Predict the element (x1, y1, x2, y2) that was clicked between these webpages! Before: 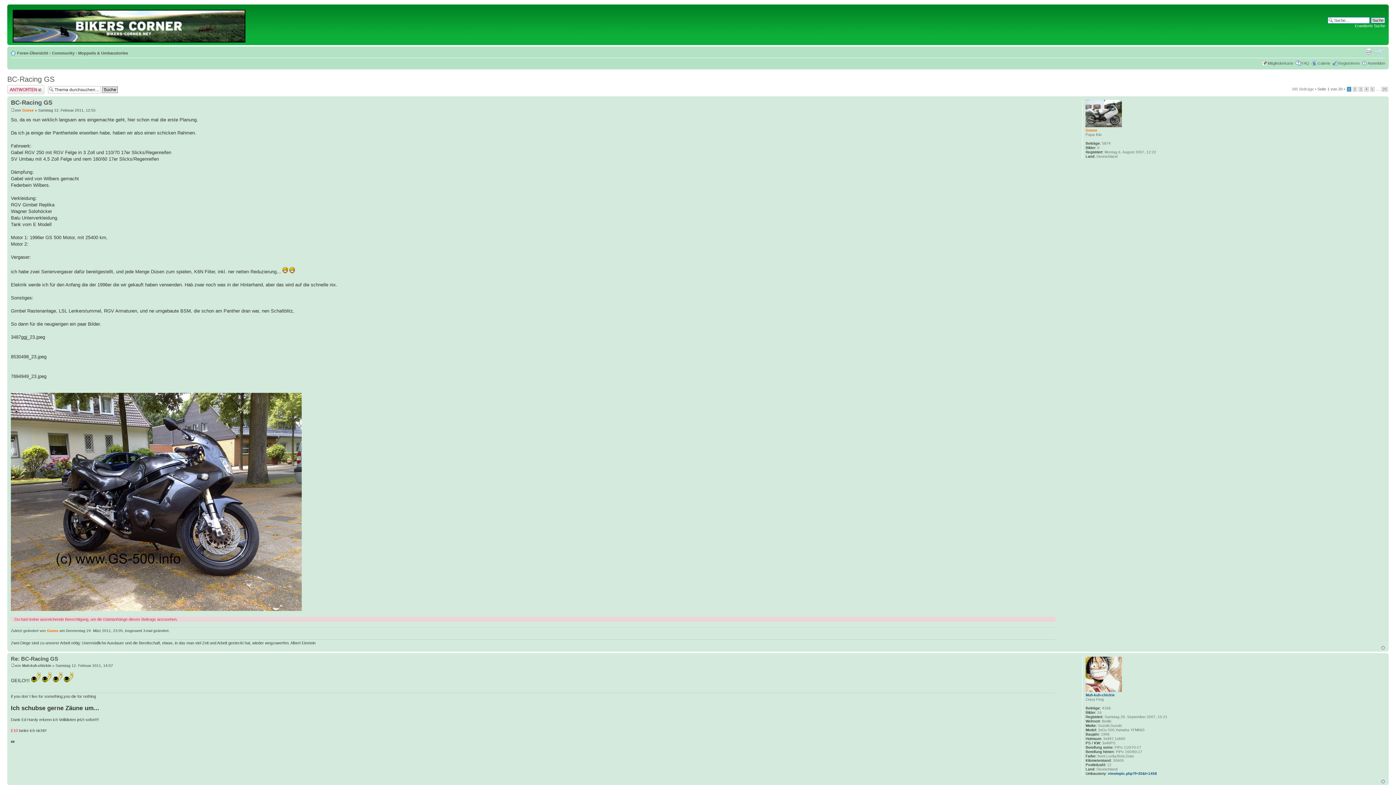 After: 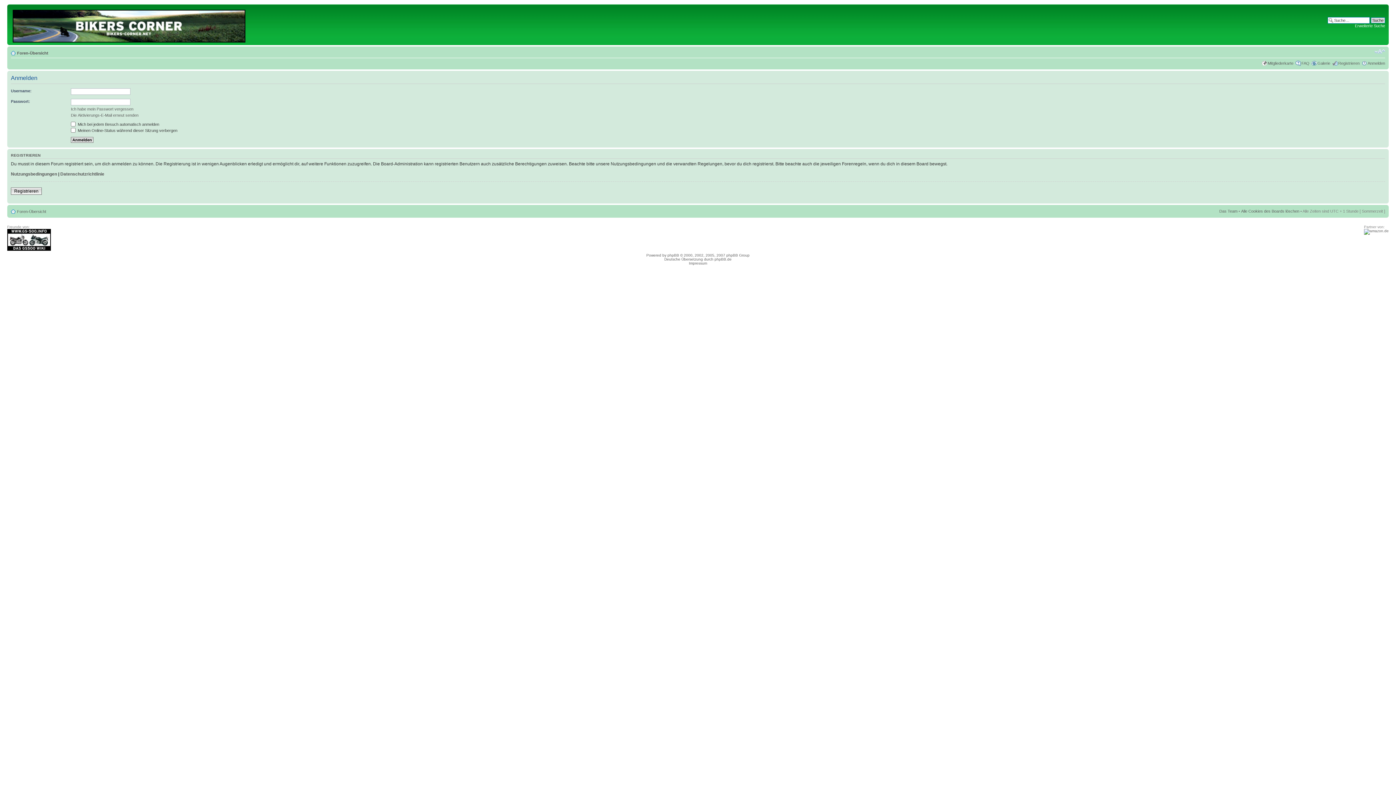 Action: bbox: (1368, 61, 1385, 65) label: Anmelden